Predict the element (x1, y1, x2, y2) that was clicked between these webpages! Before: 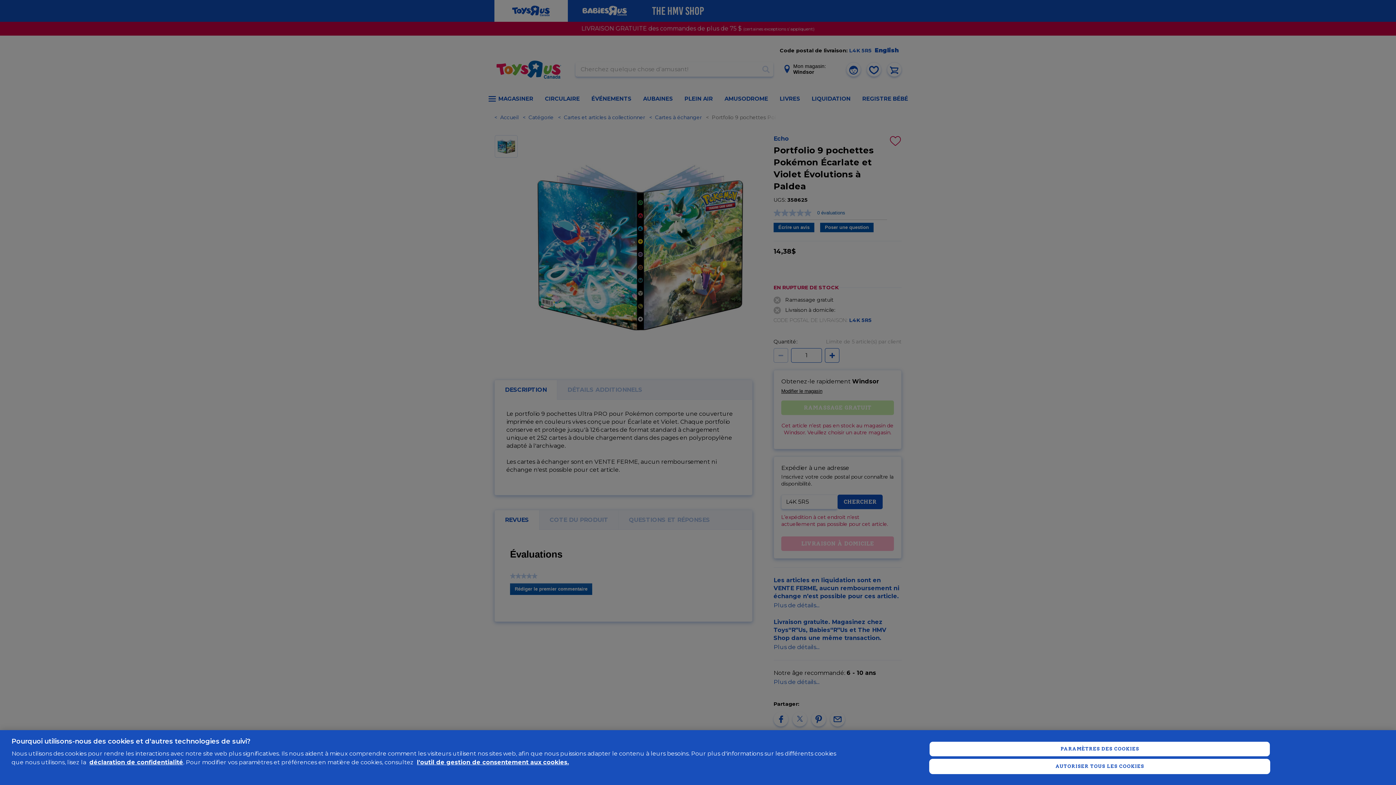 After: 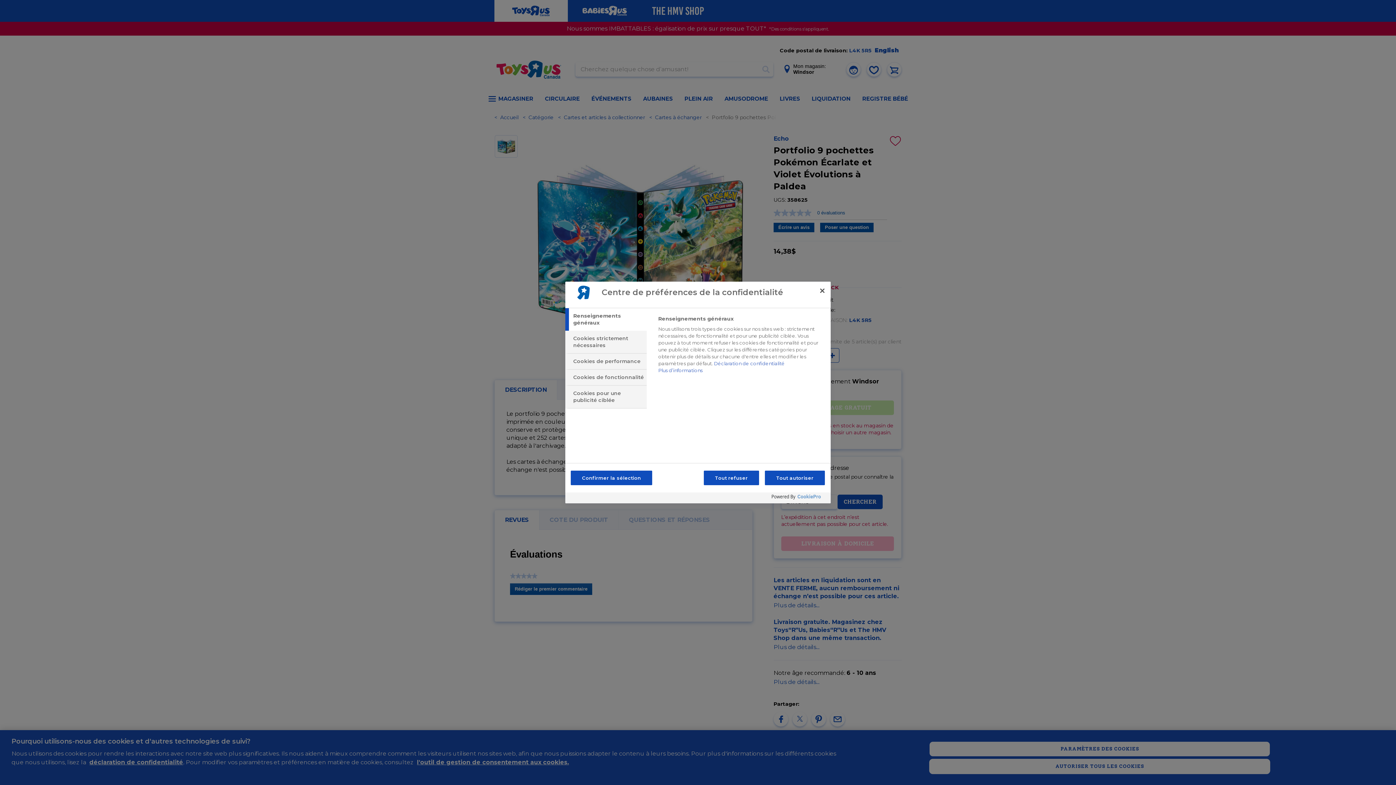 Action: label: PARAMÈTRES DES COOKIES bbox: (929, 741, 1270, 756)